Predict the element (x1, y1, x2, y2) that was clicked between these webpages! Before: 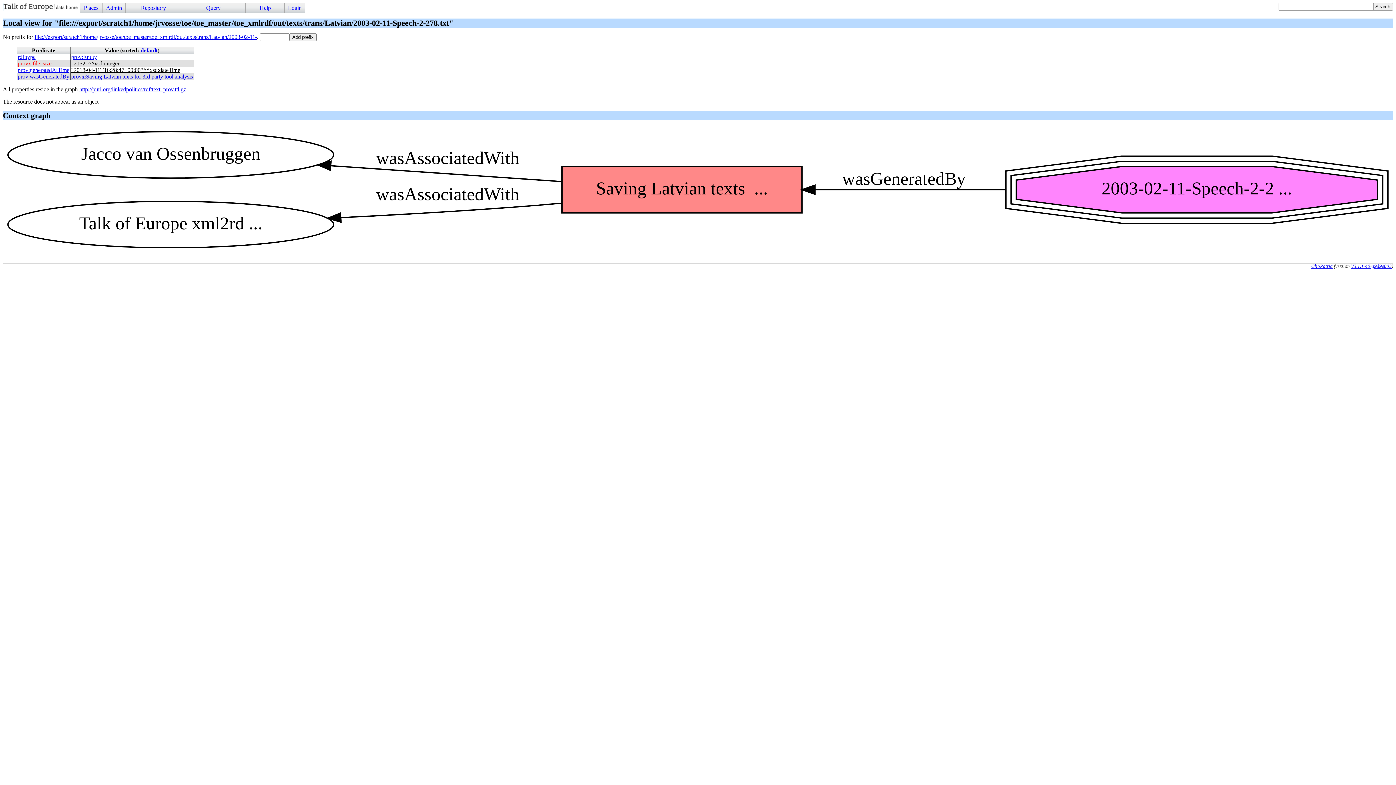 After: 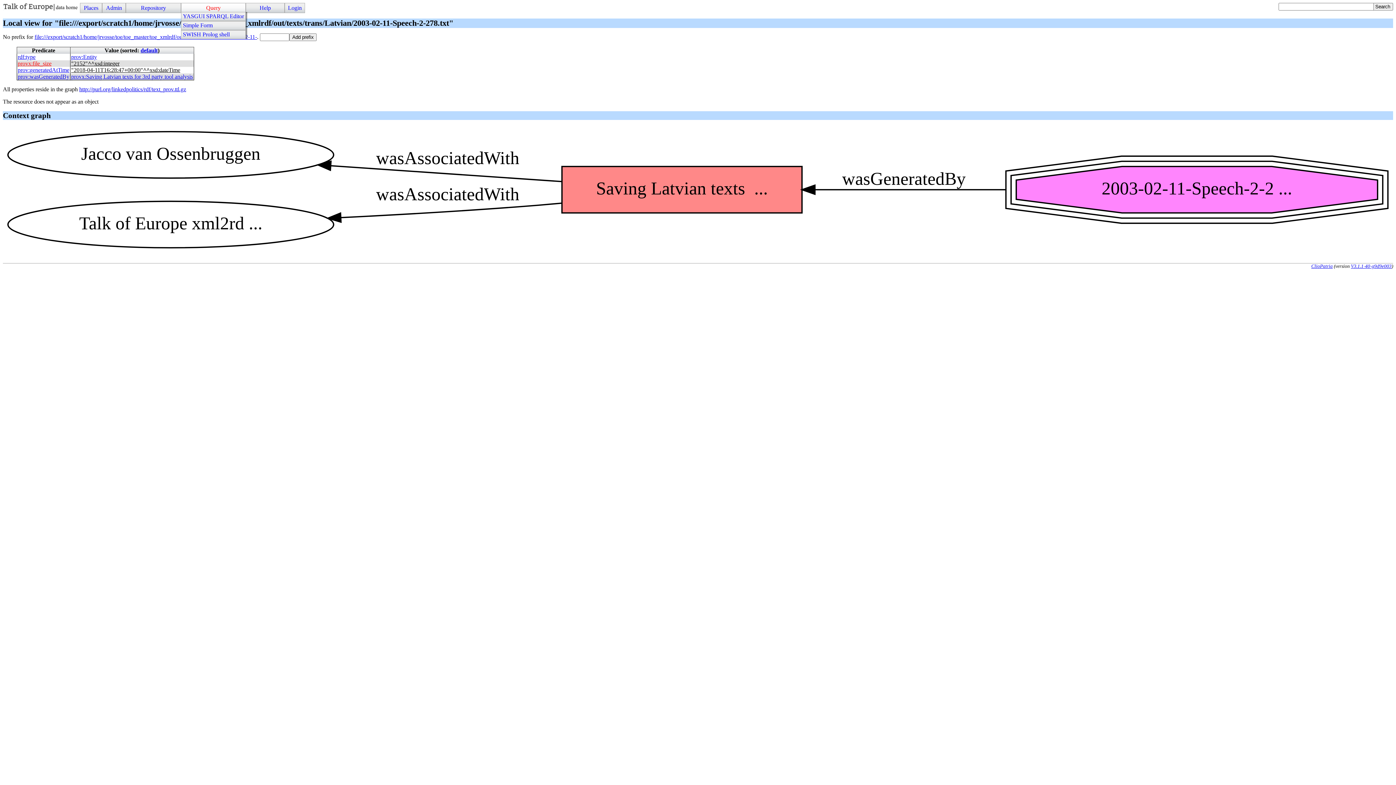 Action: bbox: (181, 3, 245, 12) label: Query